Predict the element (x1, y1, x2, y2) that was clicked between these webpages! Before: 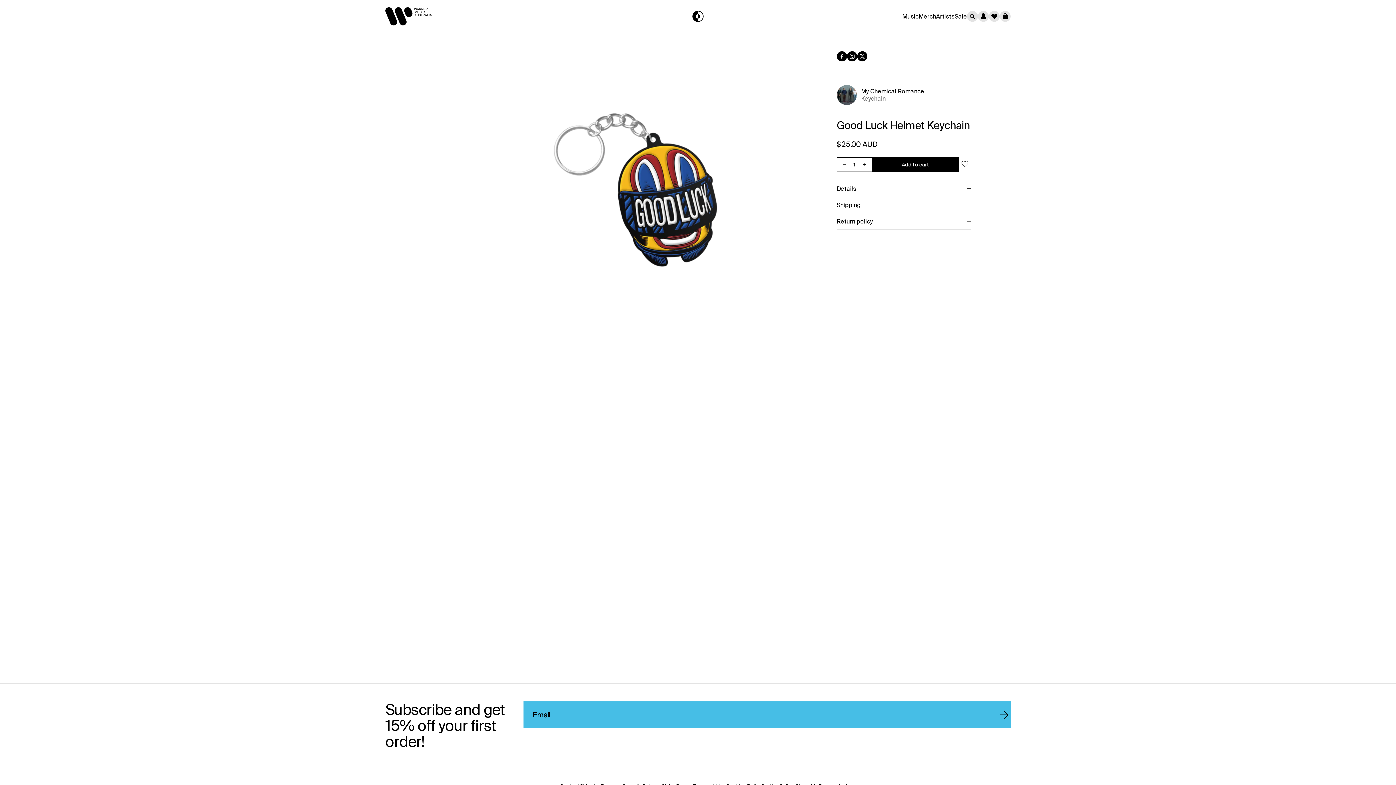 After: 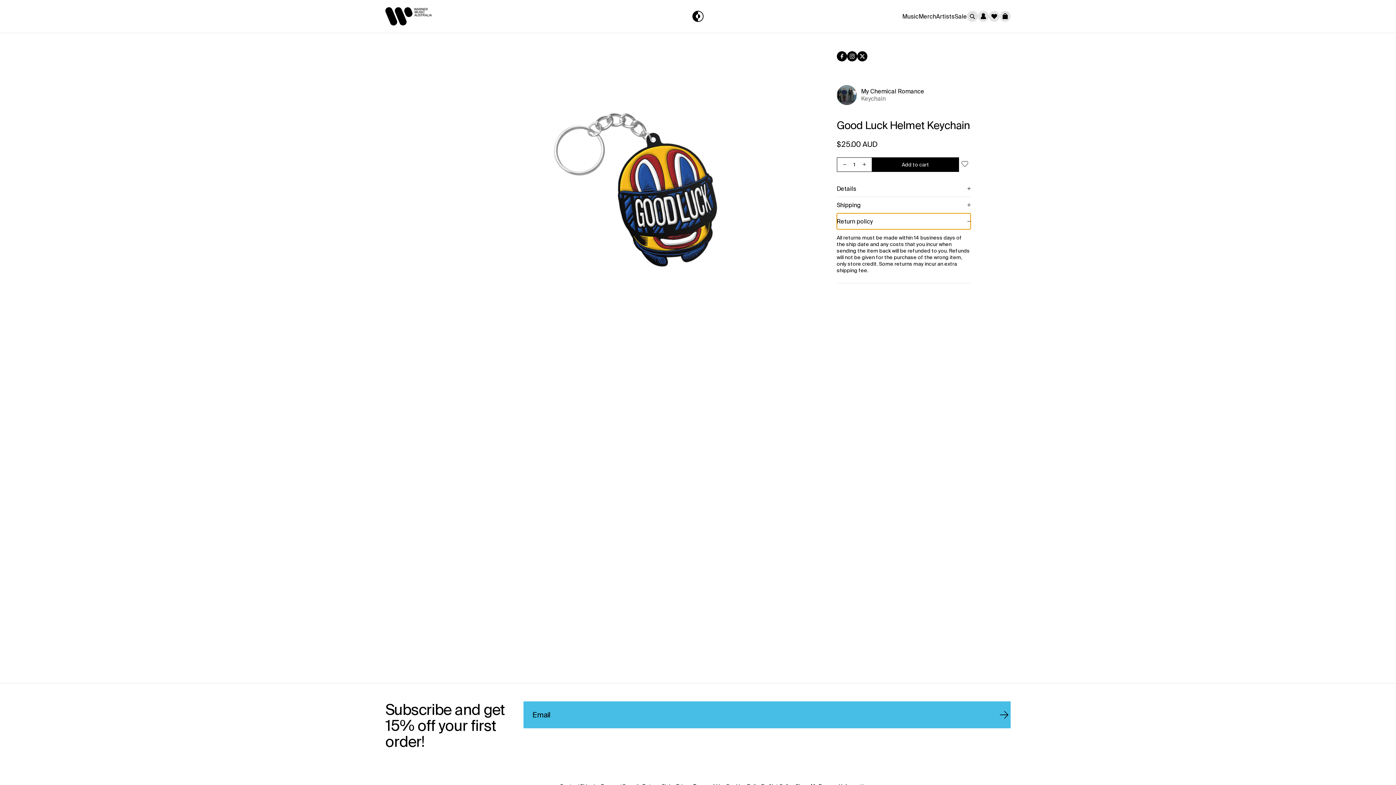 Action: label: Return policy bbox: (836, 213, 970, 229)